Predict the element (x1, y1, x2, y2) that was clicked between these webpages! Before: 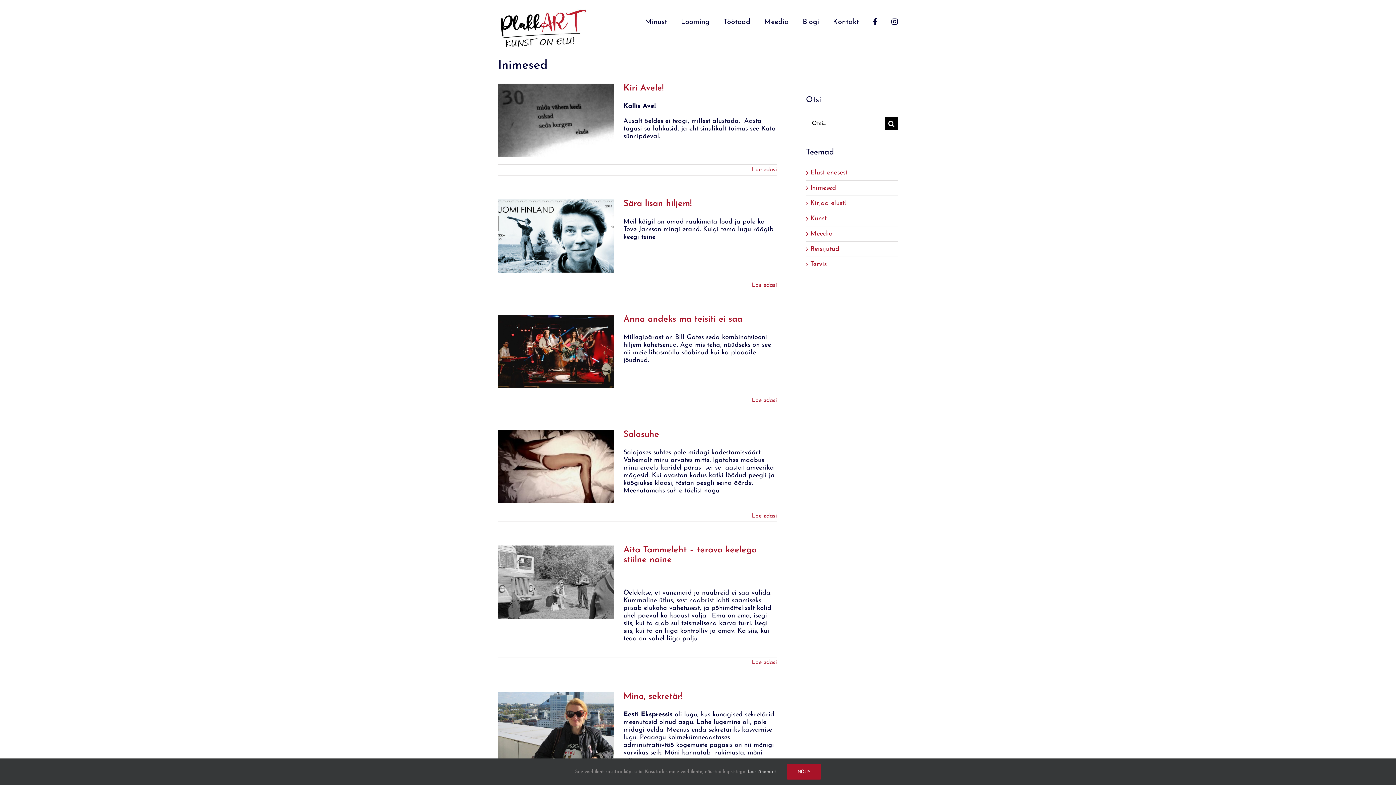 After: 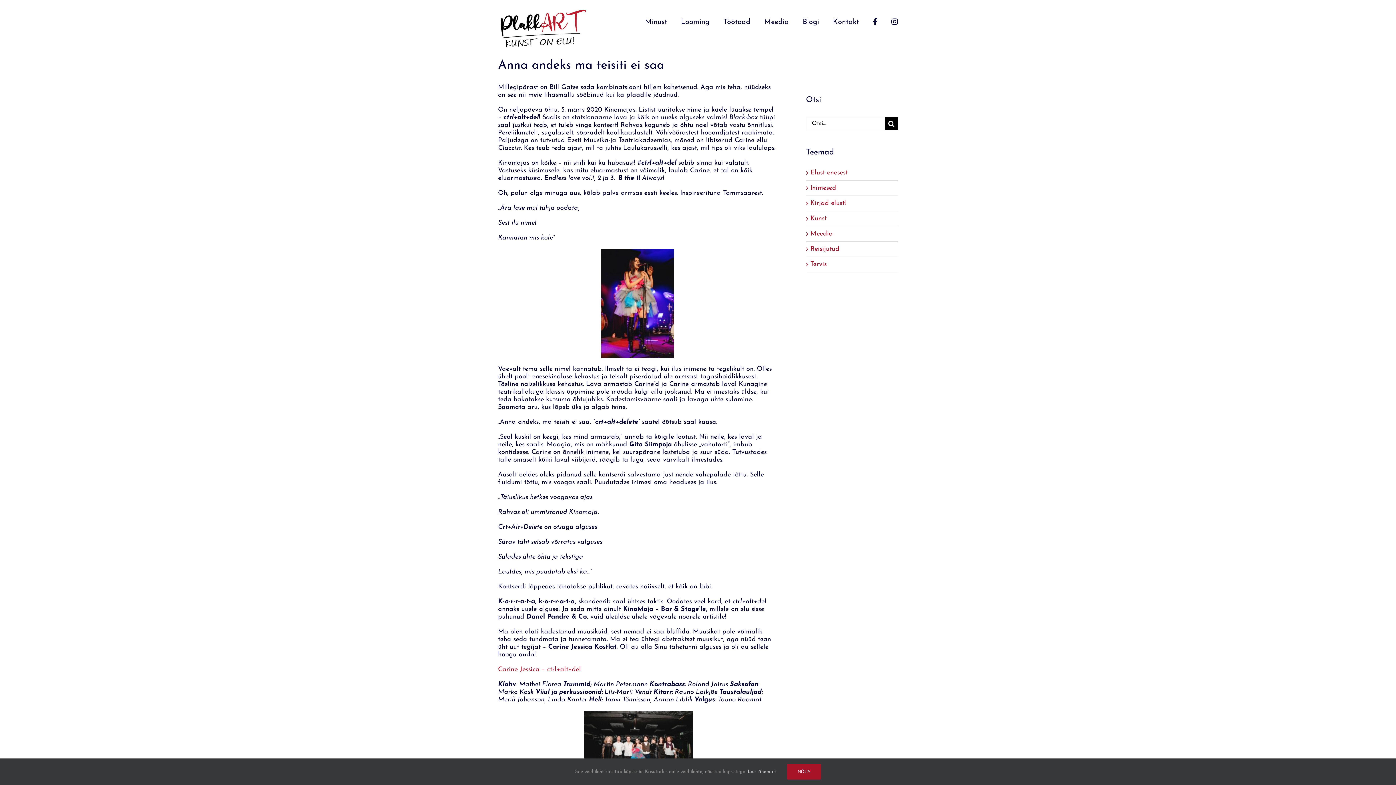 Action: bbox: (498, 314, 614, 388) label: Anna andeks ma teisiti ei saa